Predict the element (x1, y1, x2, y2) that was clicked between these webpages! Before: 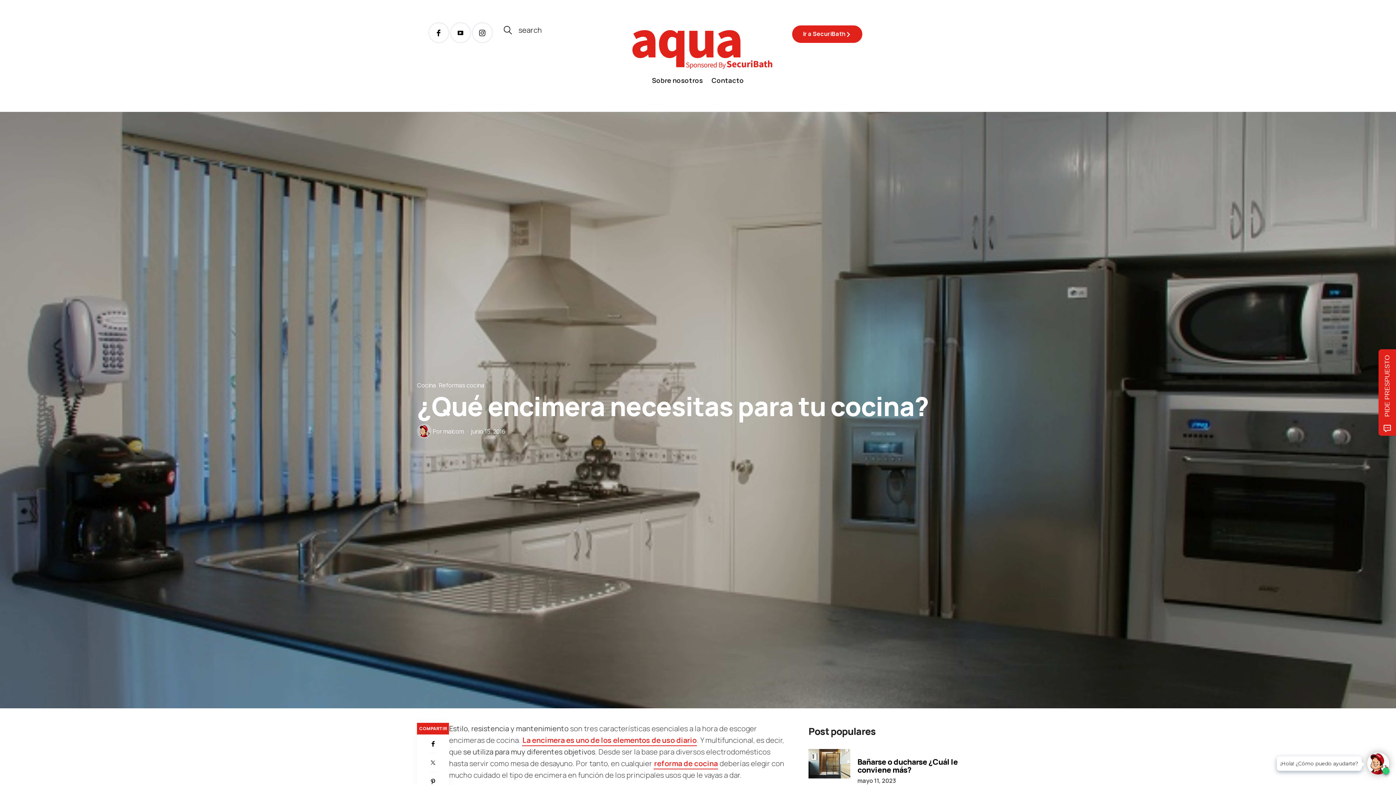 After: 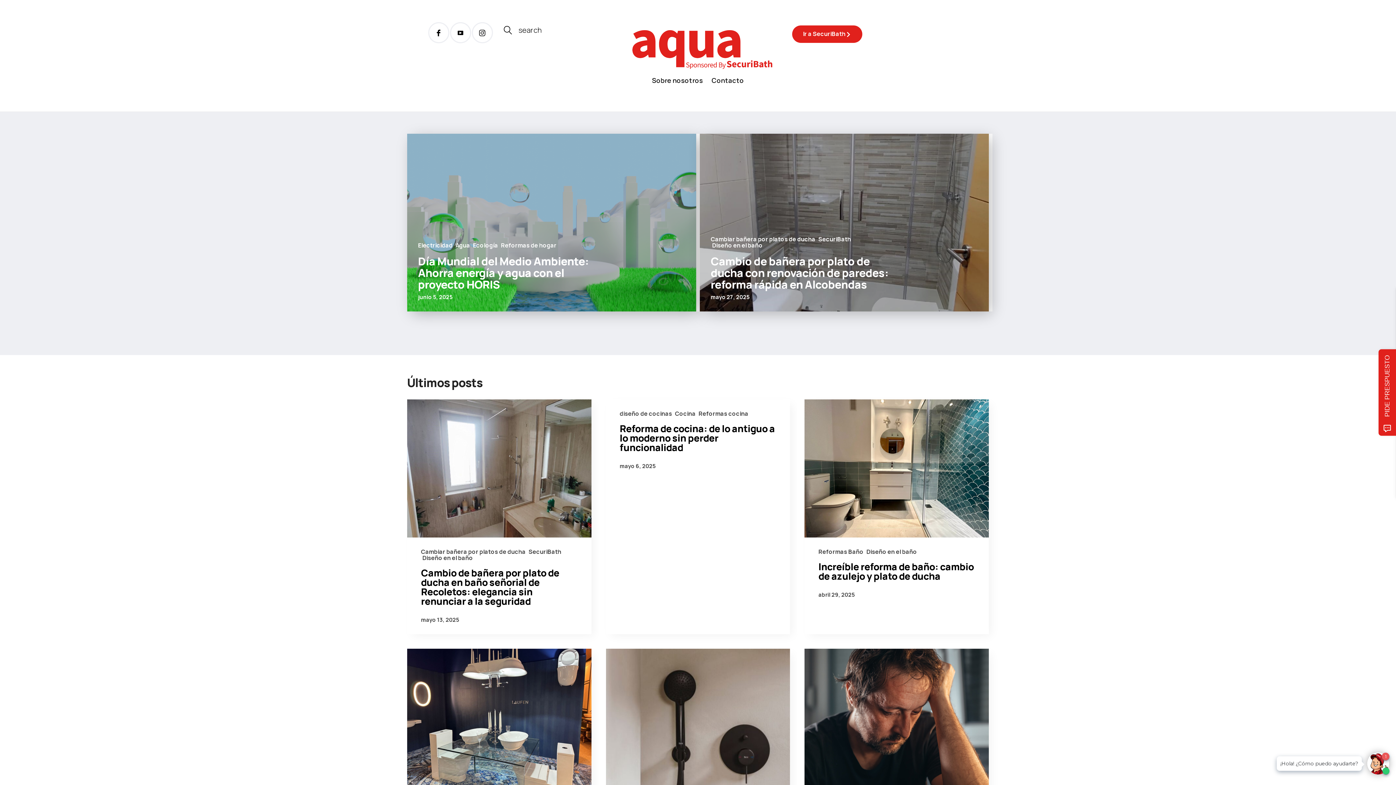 Action: bbox: (618, 25, 777, 70)